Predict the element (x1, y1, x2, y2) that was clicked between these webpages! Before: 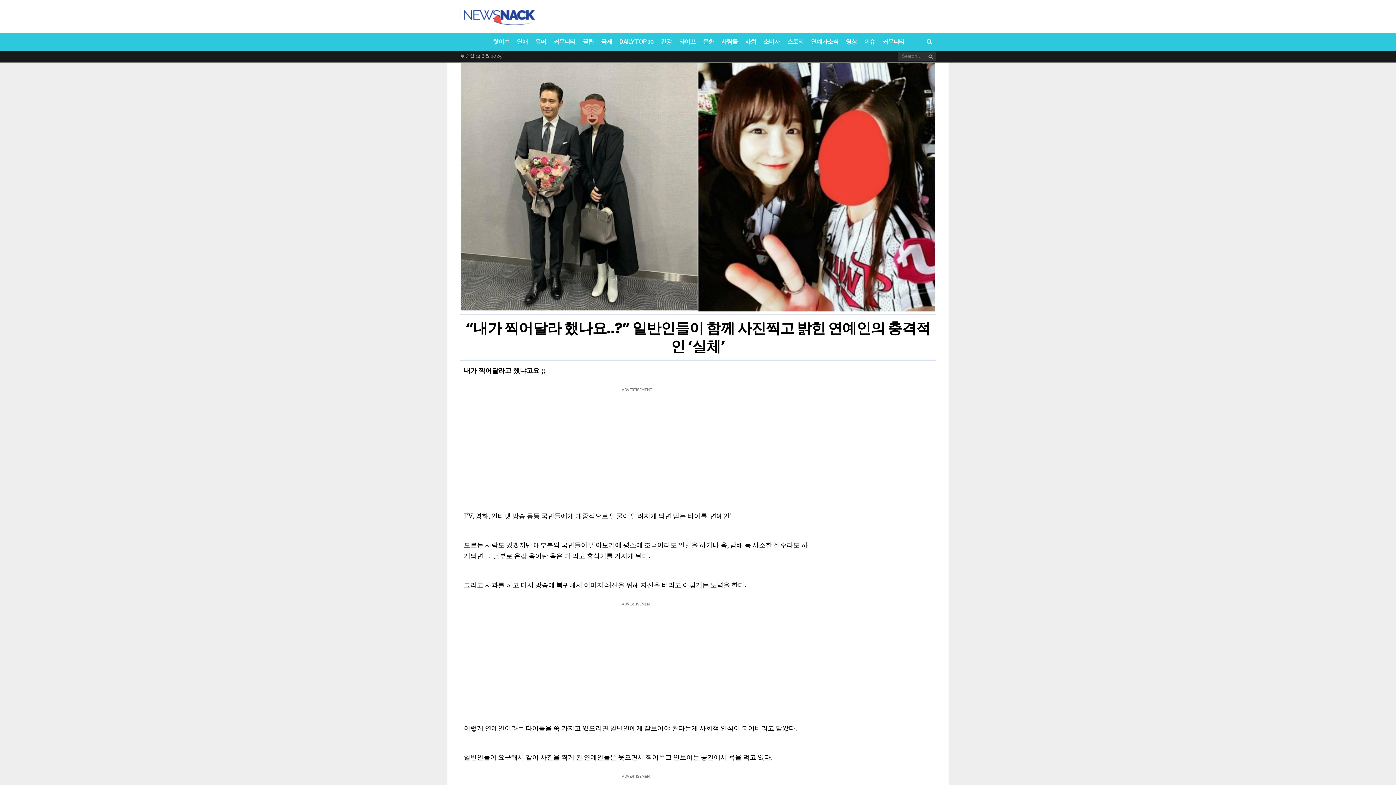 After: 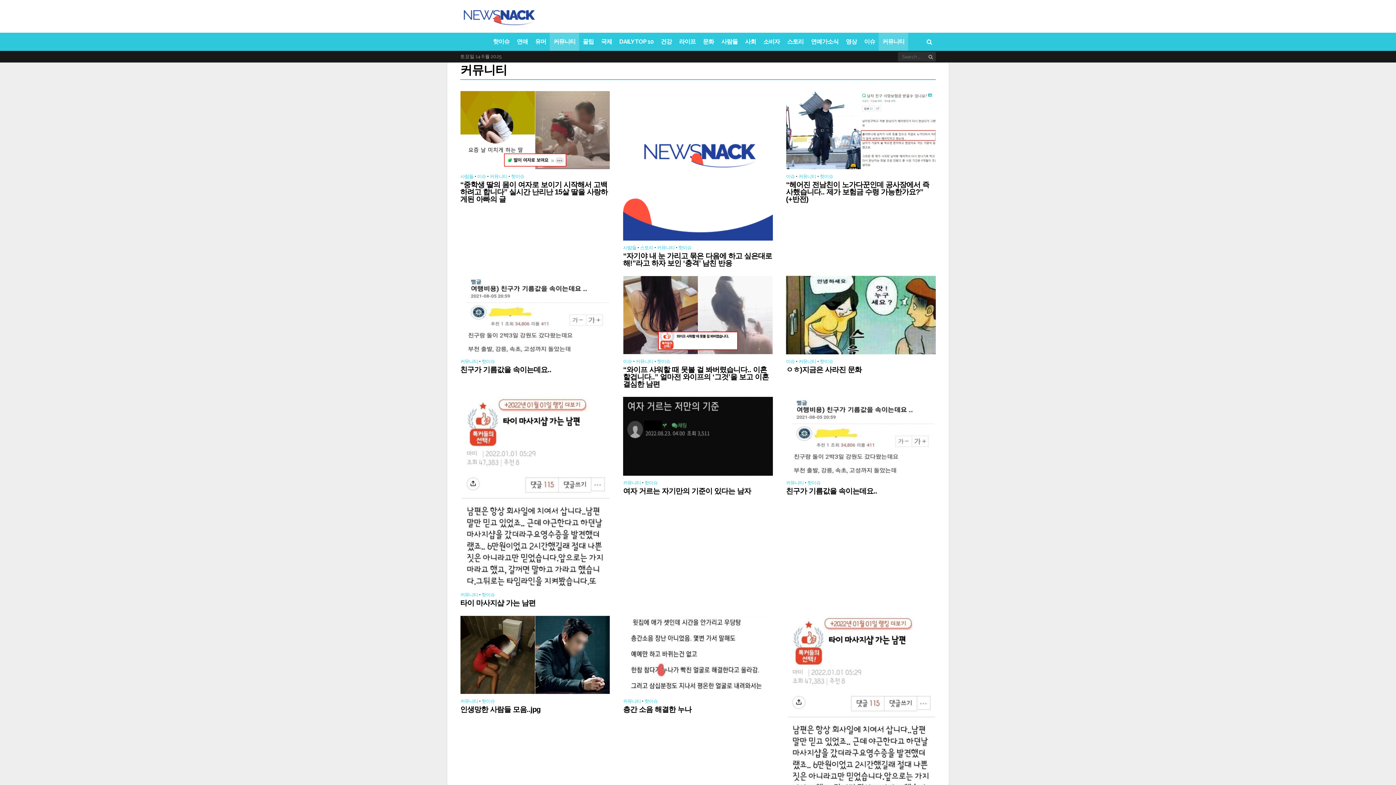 Action: label: 커뮤니티 bbox: (879, 32, 908, 50)